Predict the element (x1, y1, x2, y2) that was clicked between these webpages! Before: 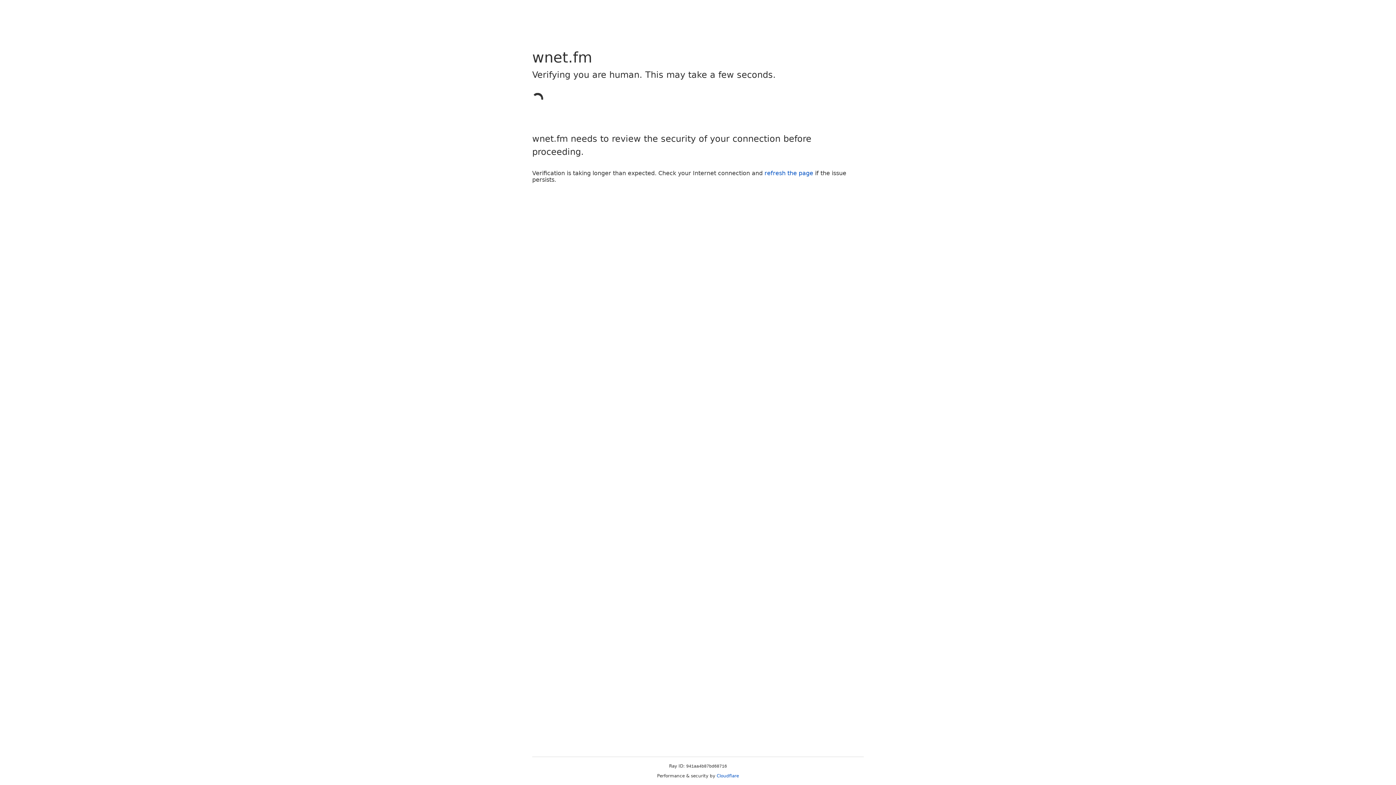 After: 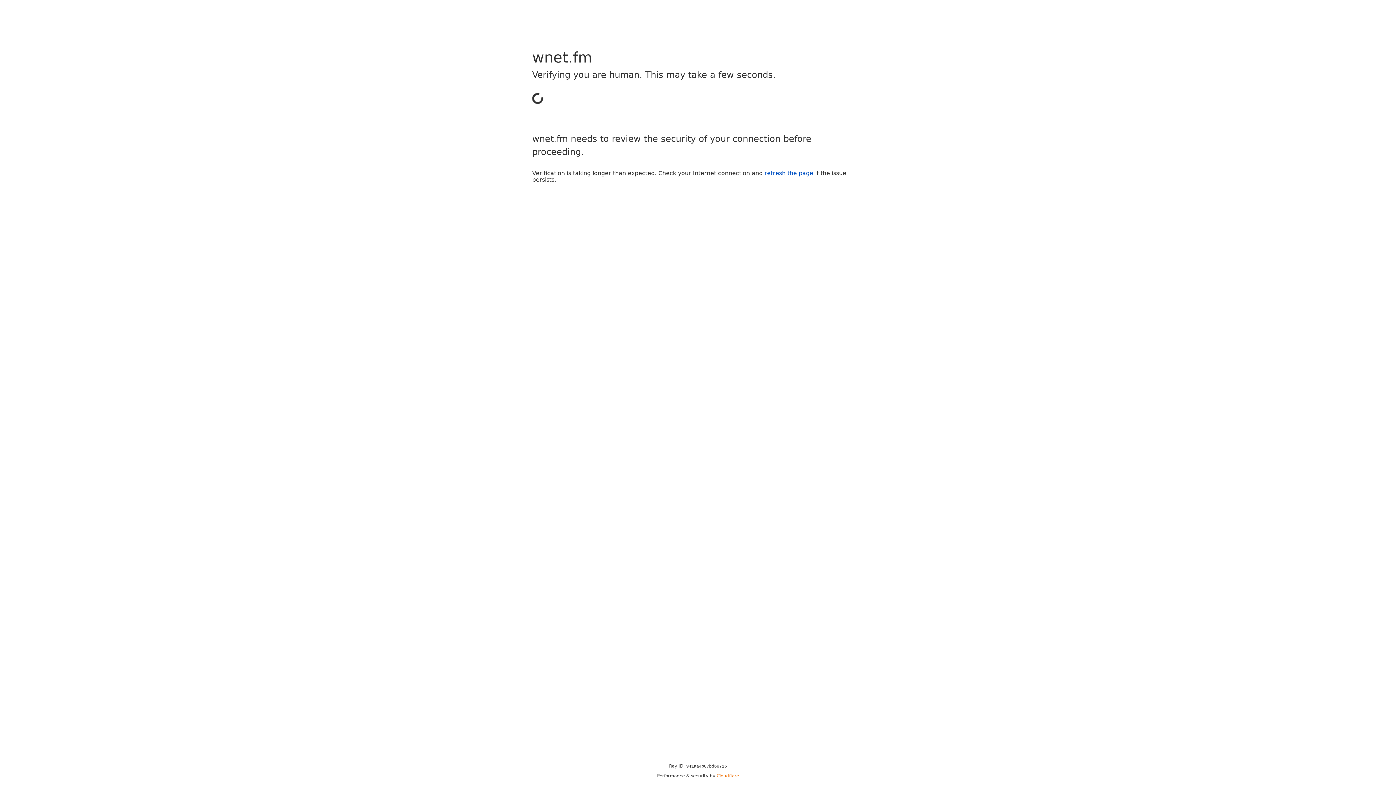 Action: label: Cloudflare bbox: (716, 773, 739, 778)